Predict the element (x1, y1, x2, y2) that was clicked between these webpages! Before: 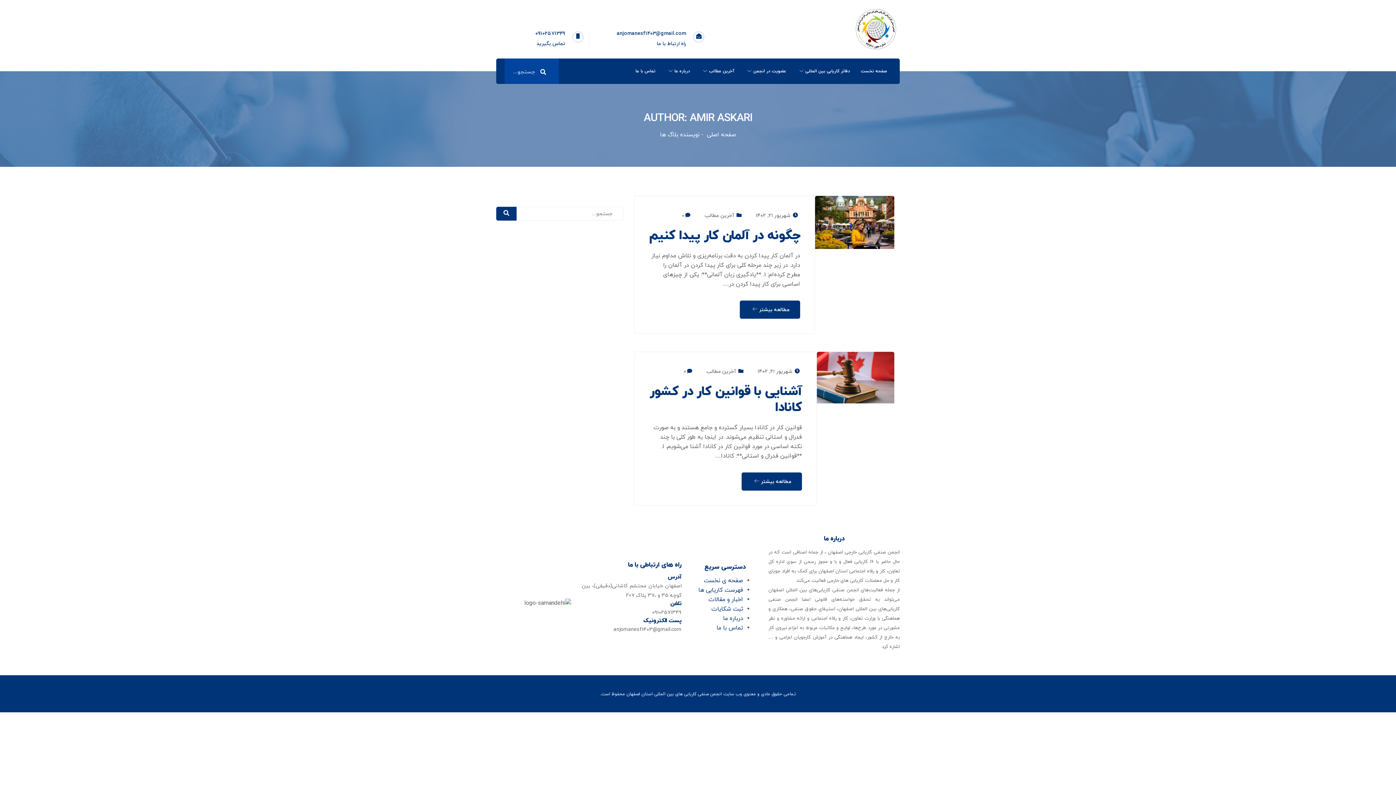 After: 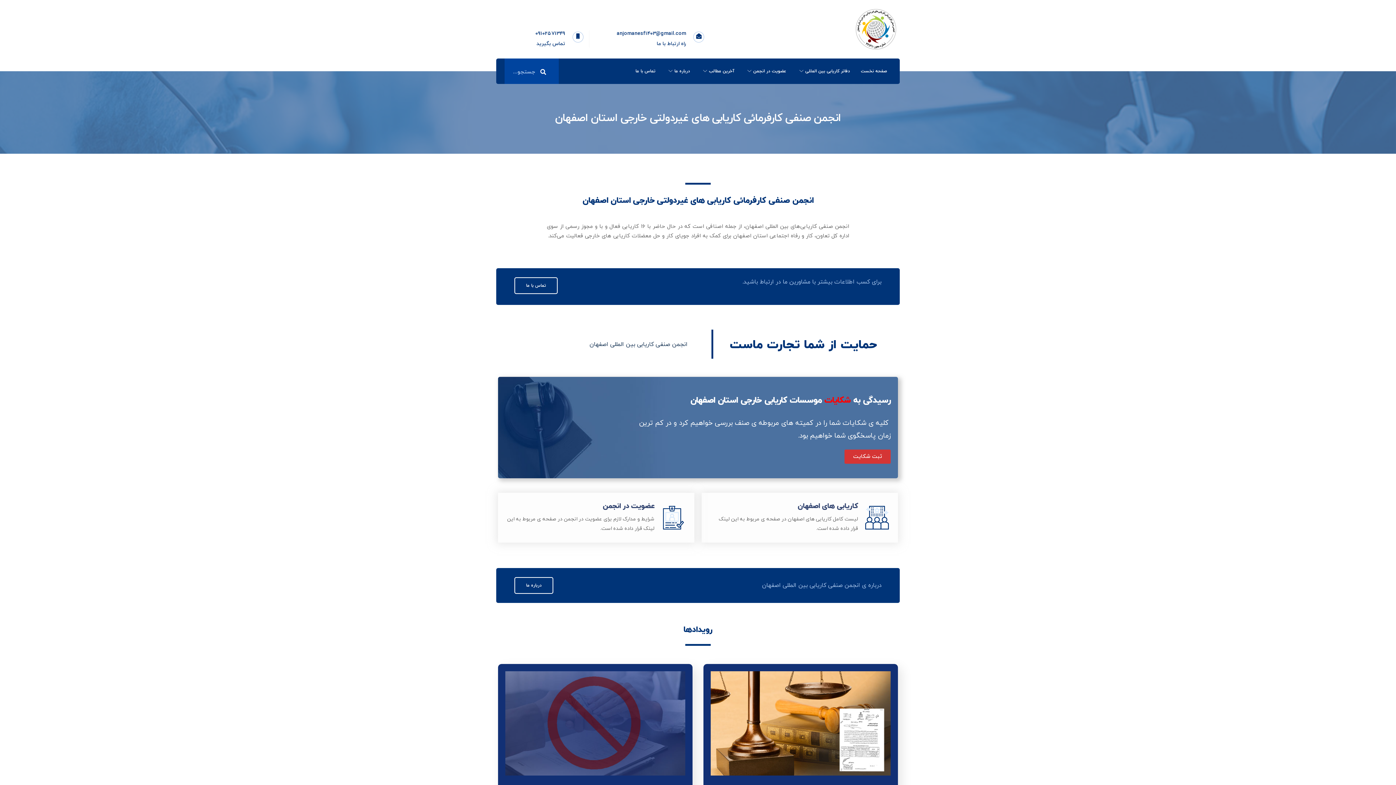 Action: bbox: (855, 58, 892, 84) label: صفحه نخست